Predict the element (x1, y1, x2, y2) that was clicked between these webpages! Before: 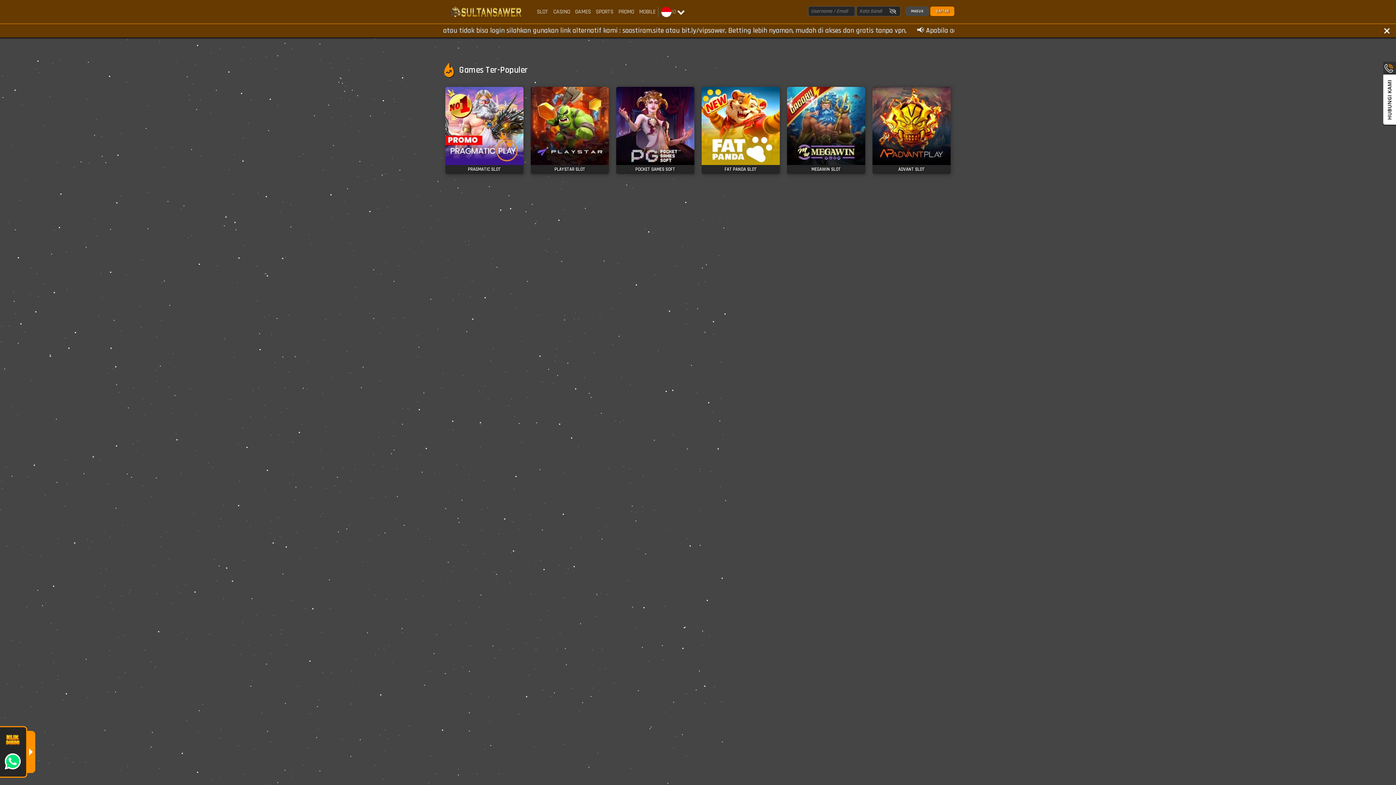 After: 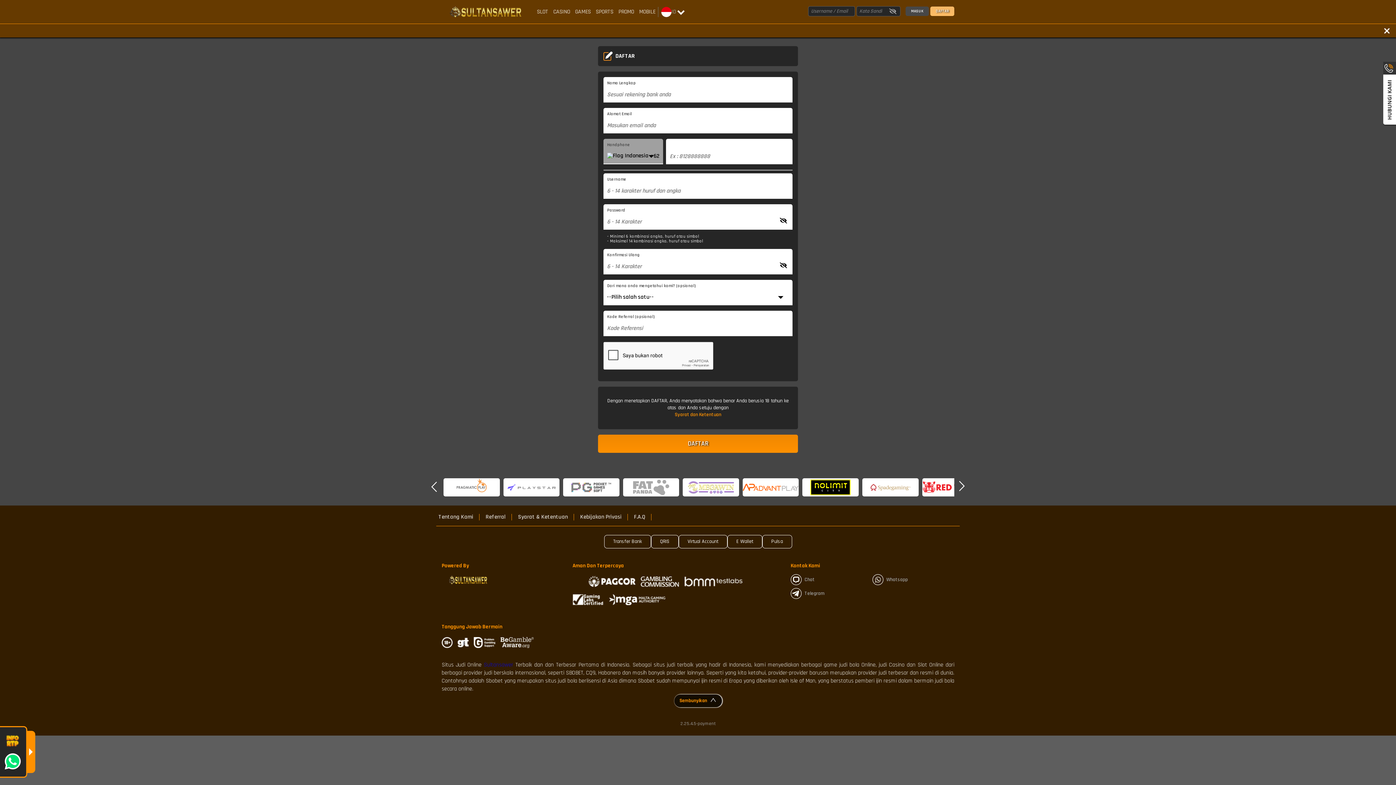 Action: label: DAFTAR bbox: (930, 6, 954, 16)